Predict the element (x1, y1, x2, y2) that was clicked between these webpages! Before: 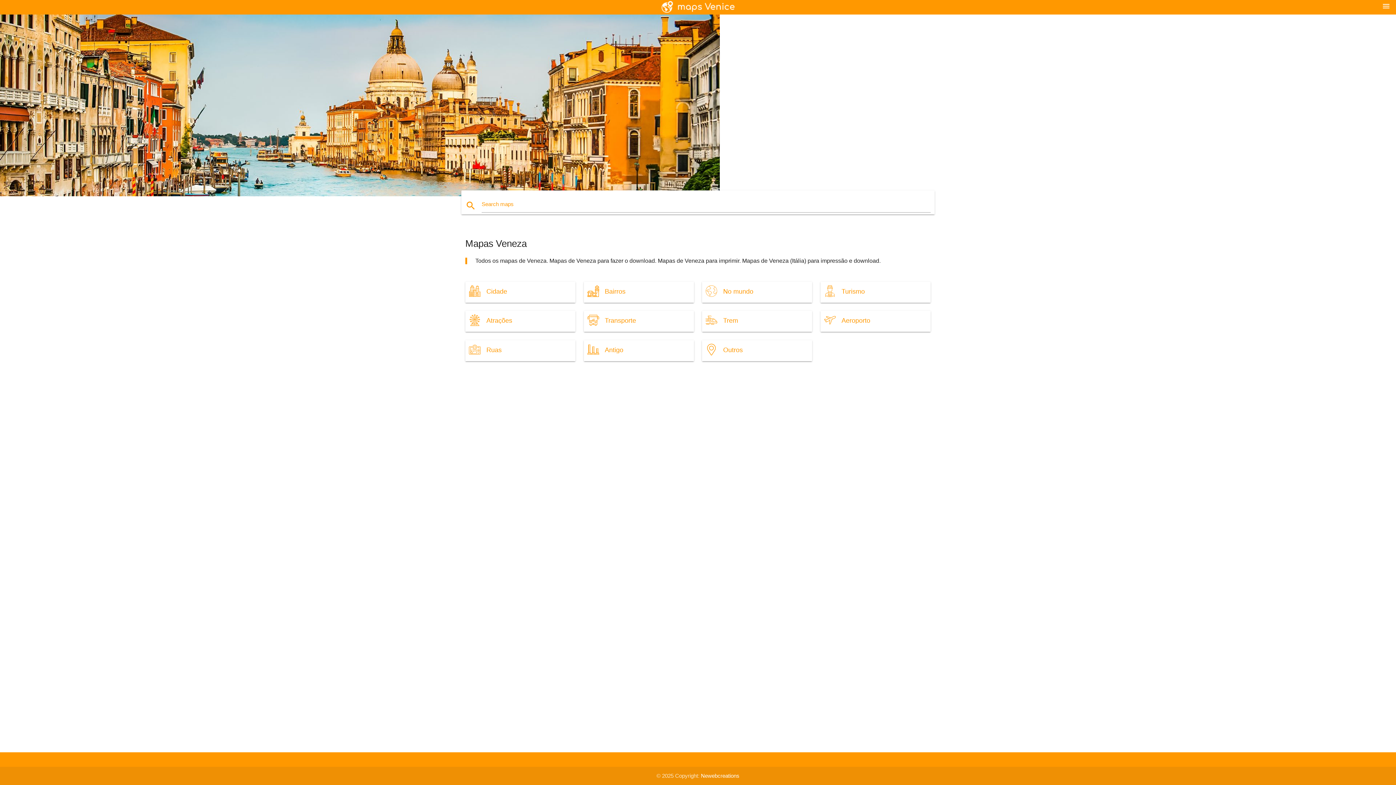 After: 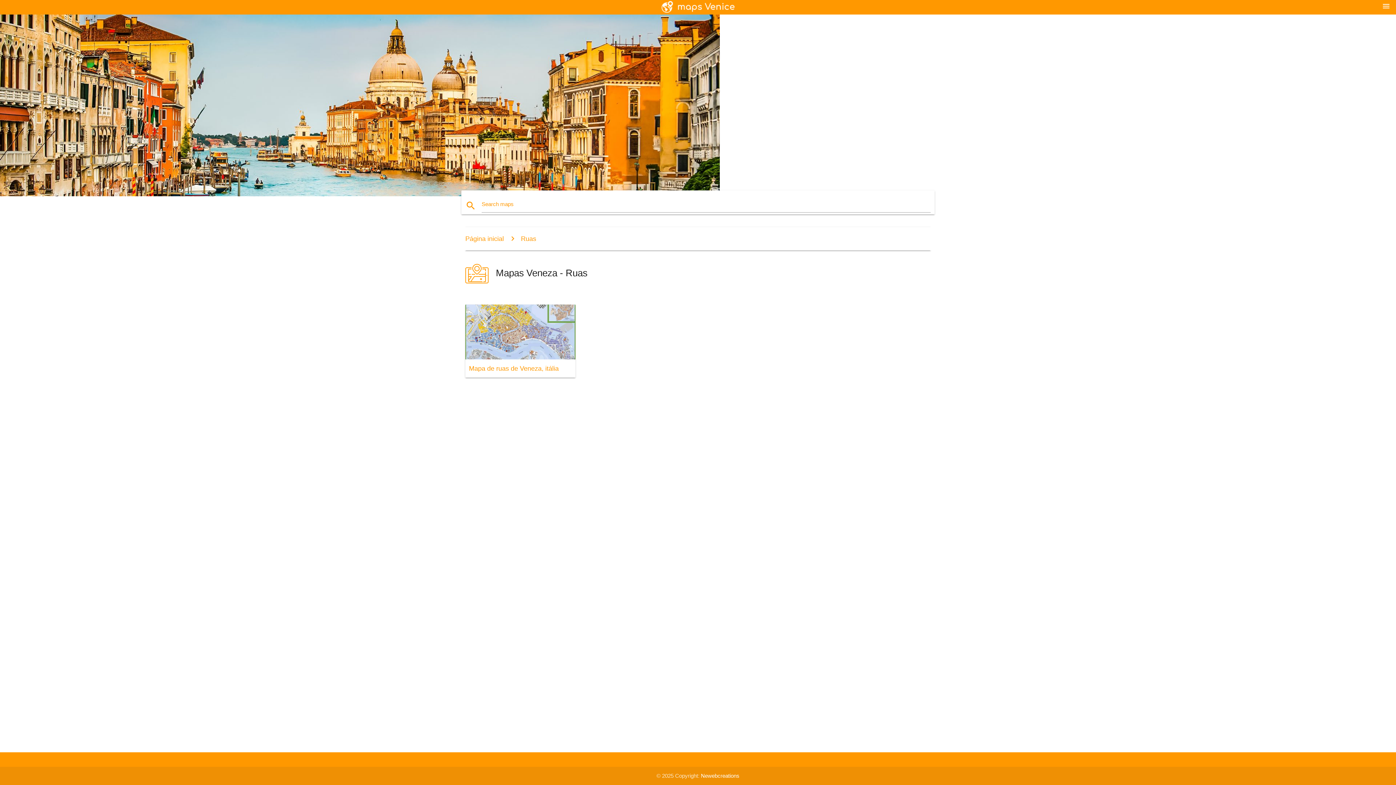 Action: label: Ruas bbox: (465, 340, 575, 361)